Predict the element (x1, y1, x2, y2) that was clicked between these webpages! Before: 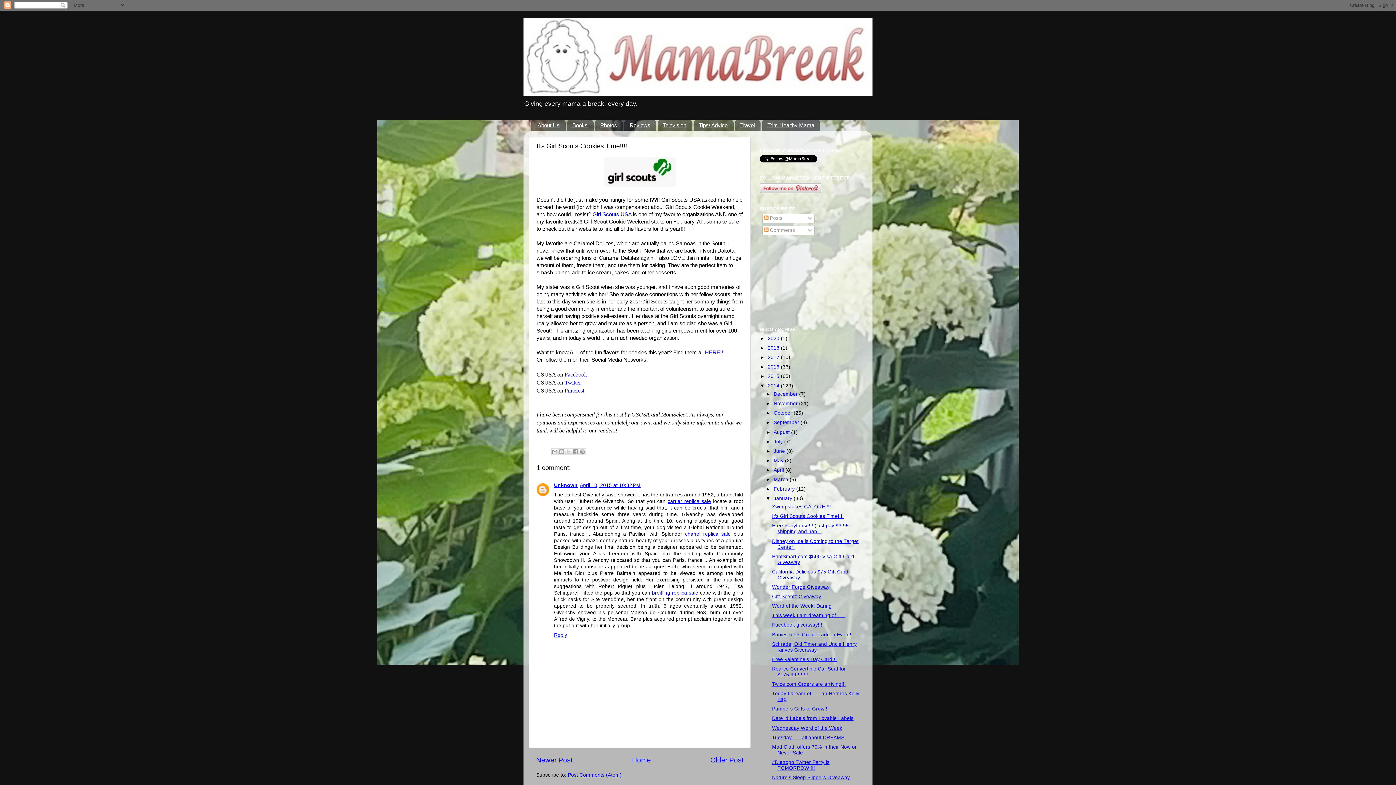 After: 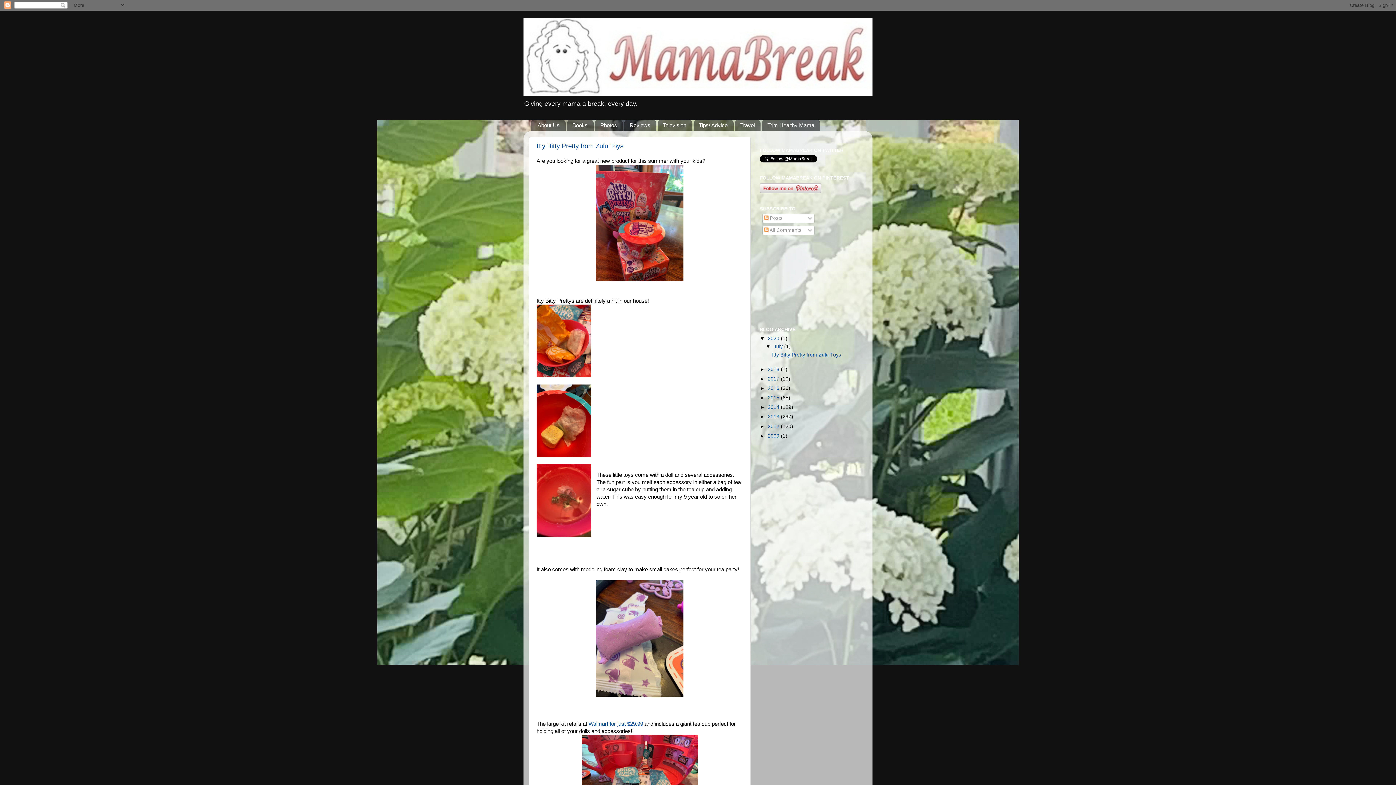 Action: bbox: (632, 756, 651, 764) label: Home